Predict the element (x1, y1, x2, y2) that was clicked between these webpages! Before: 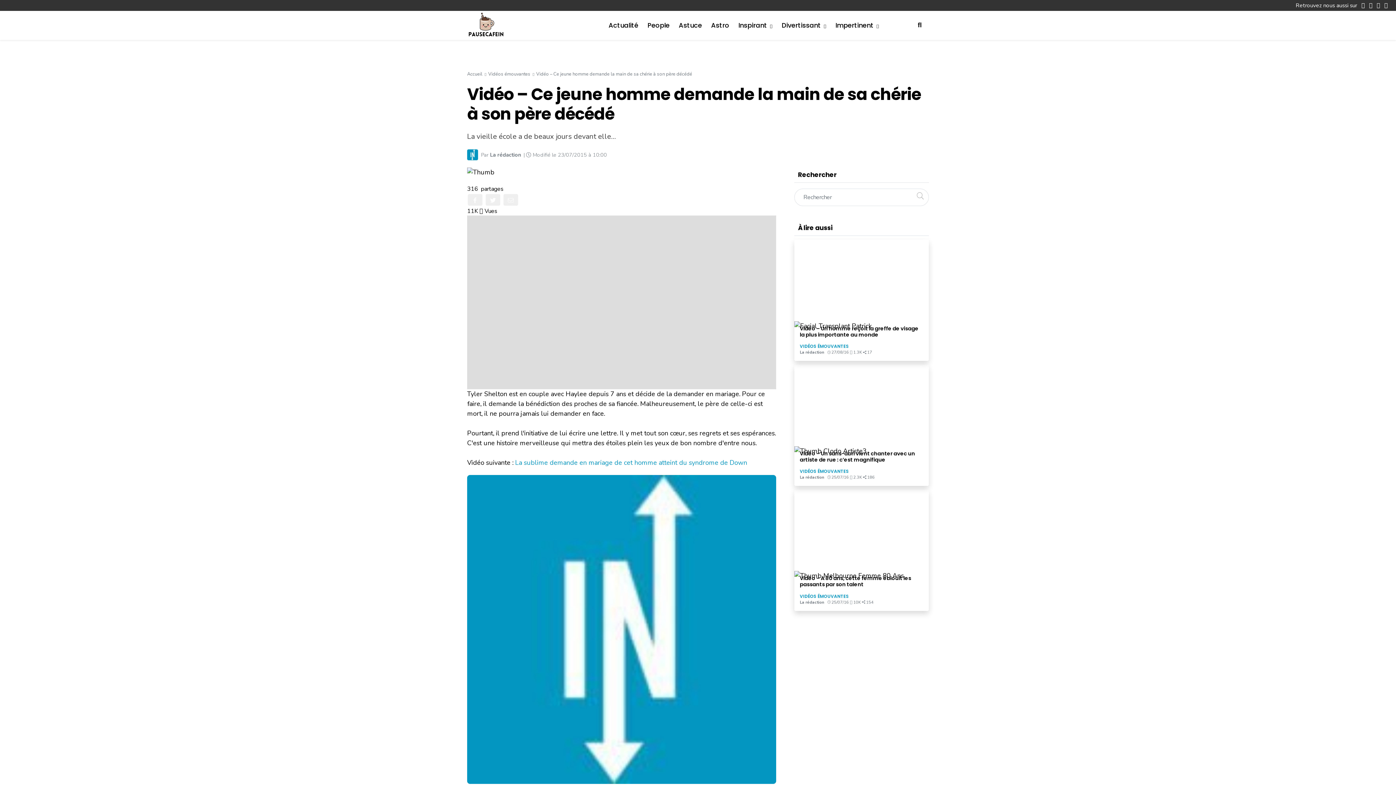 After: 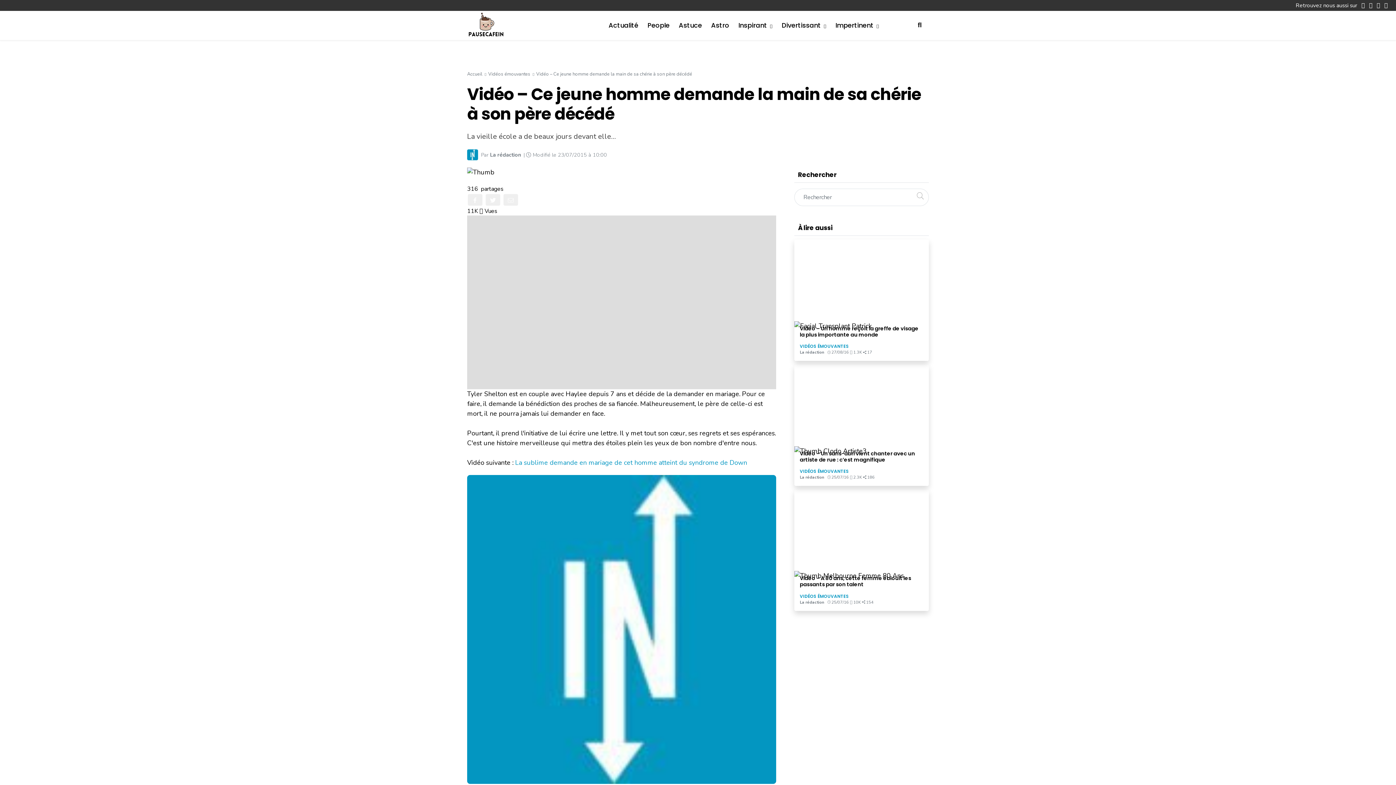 Action: label: Divertissant bbox: (778, 18, 830, 32)